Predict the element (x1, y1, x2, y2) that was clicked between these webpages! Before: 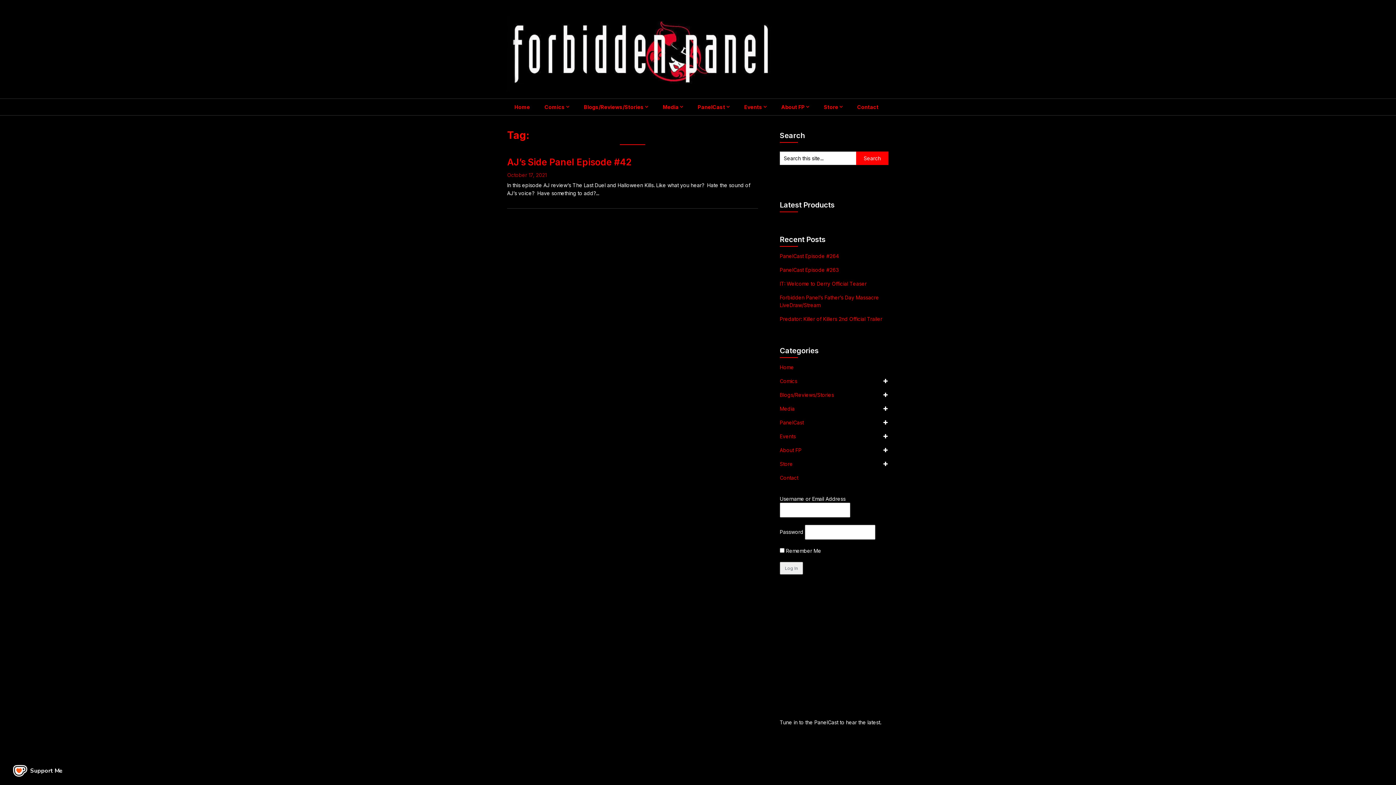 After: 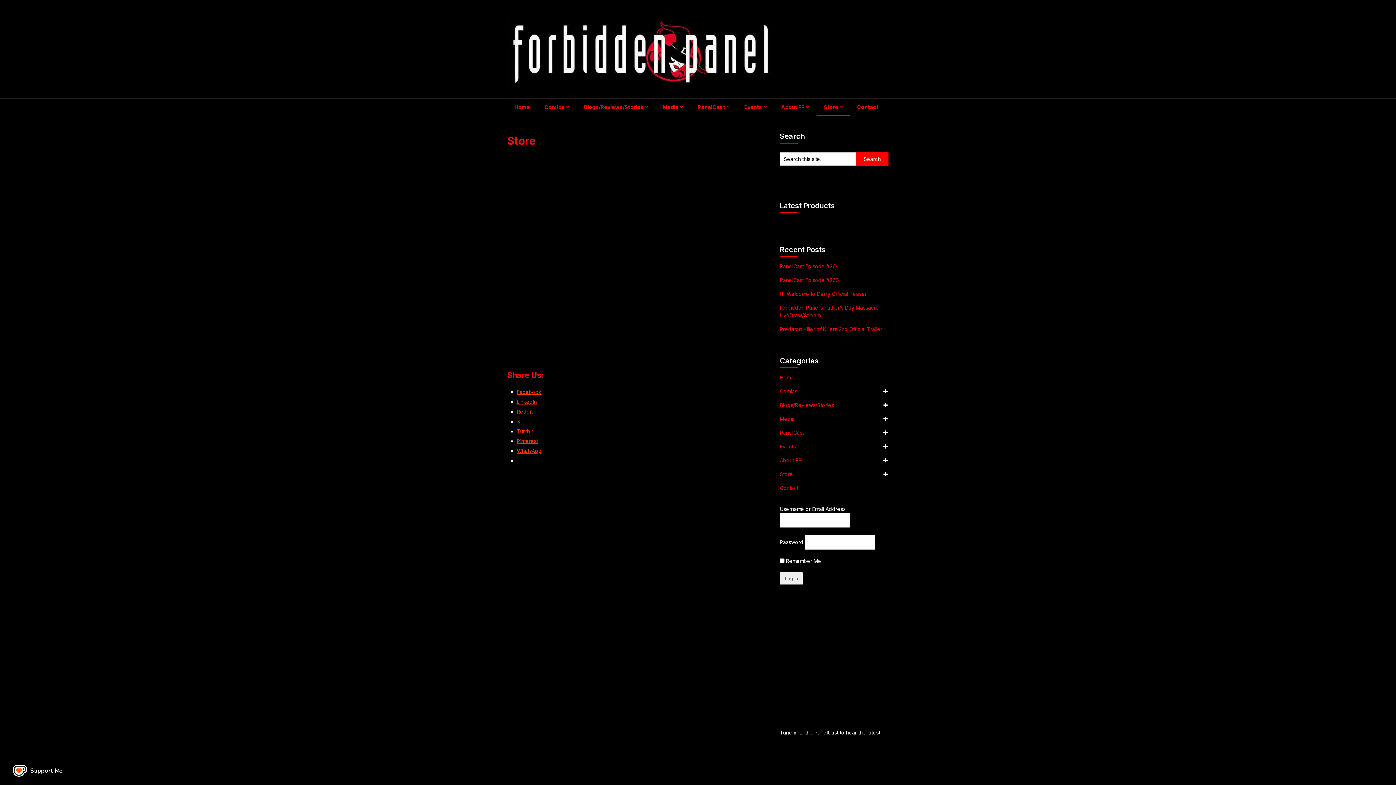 Action: label: Store bbox: (780, 461, 793, 467)